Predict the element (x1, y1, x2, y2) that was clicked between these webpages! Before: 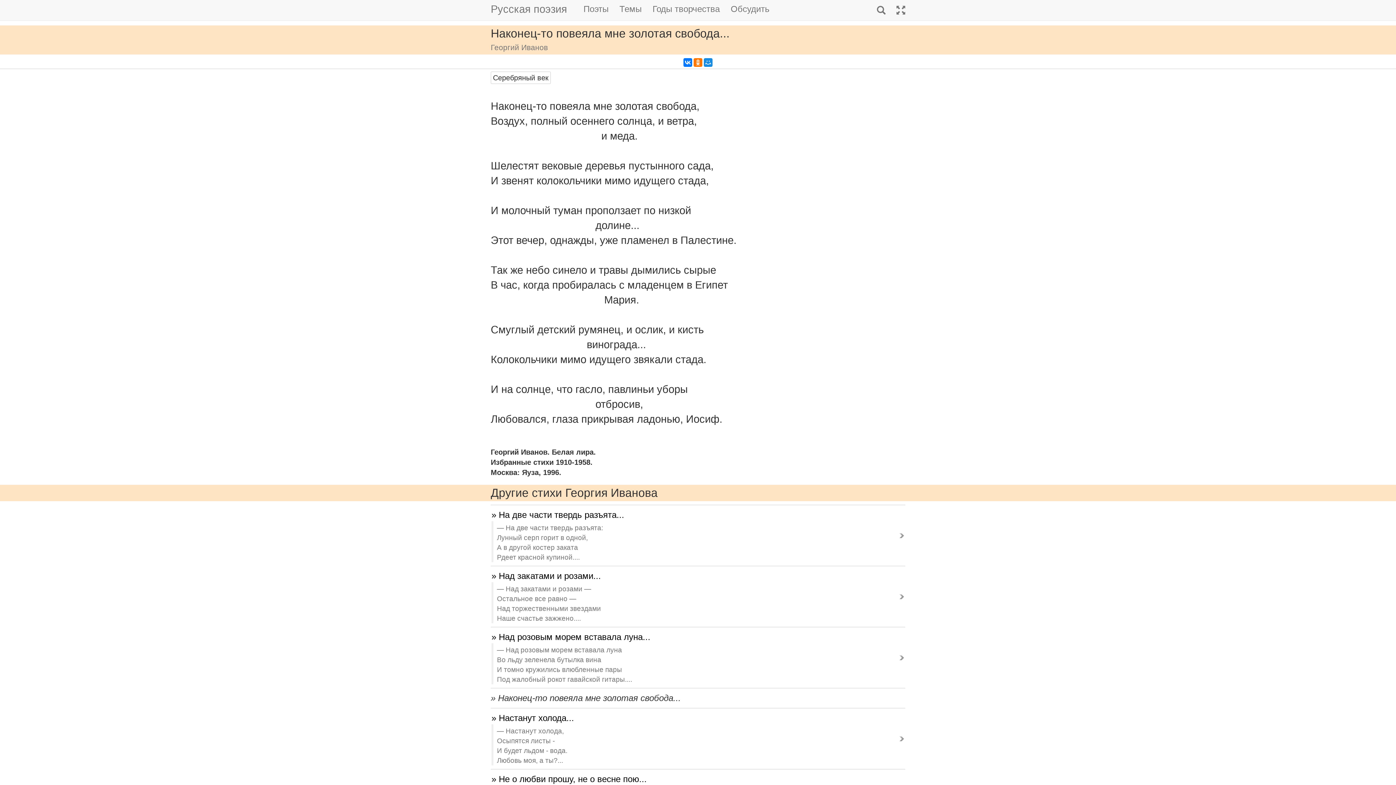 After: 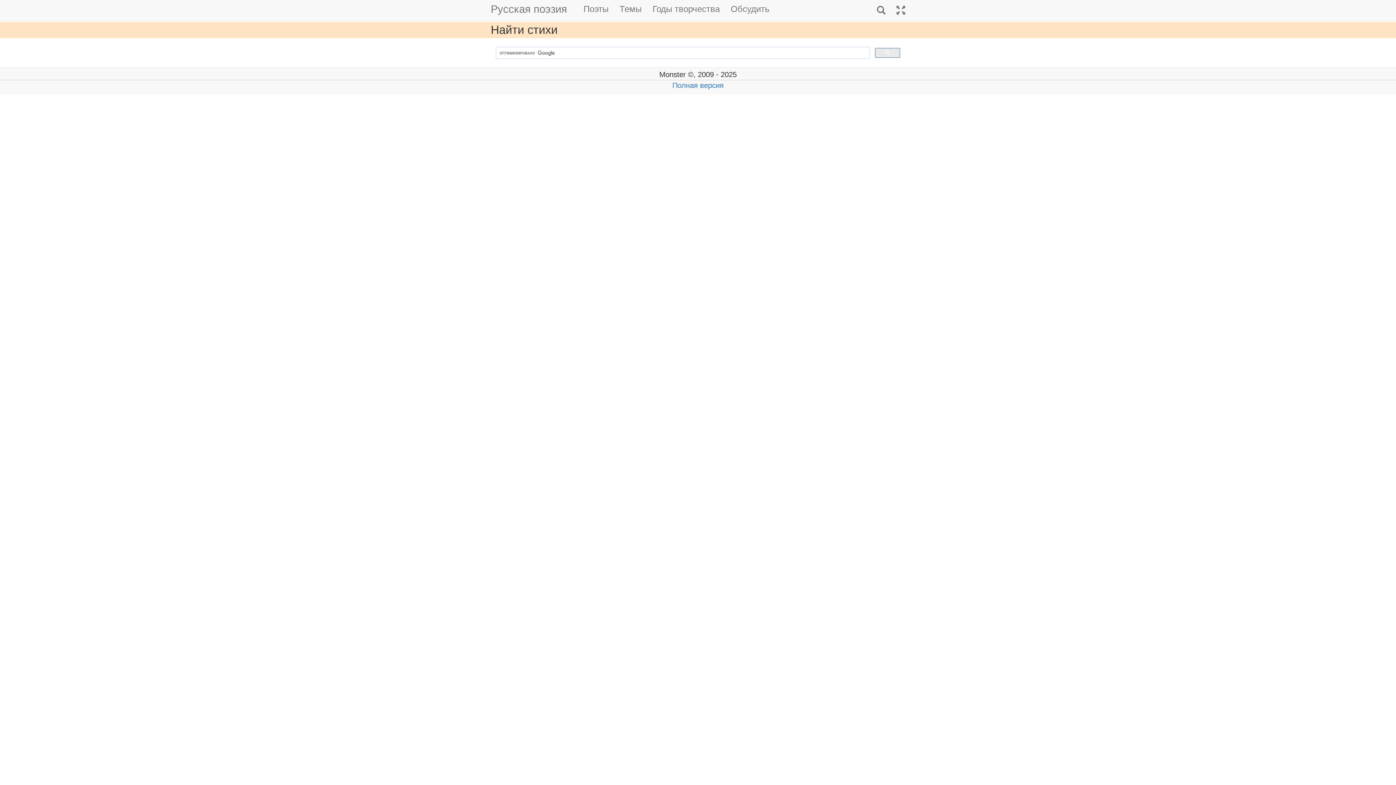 Action: bbox: (567, 0, 578, 18)